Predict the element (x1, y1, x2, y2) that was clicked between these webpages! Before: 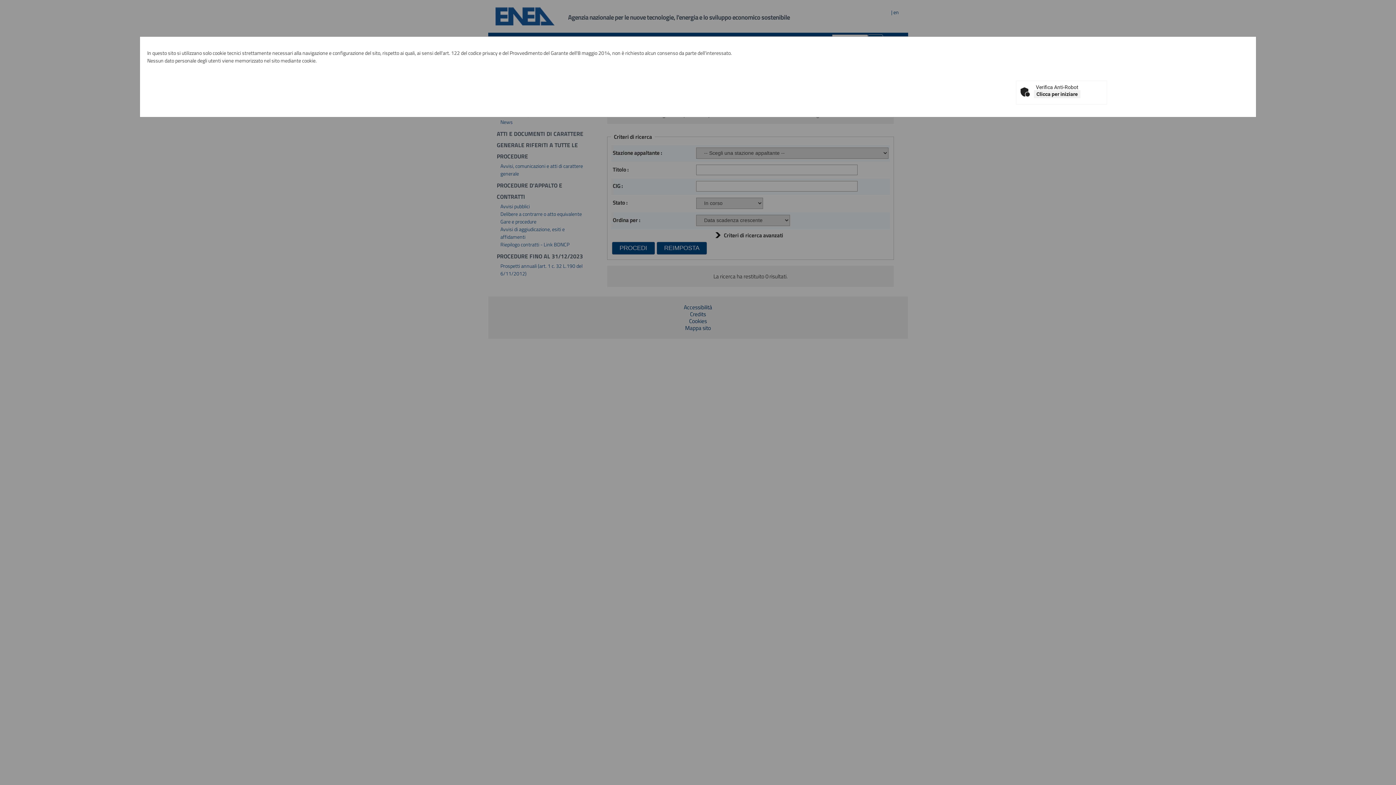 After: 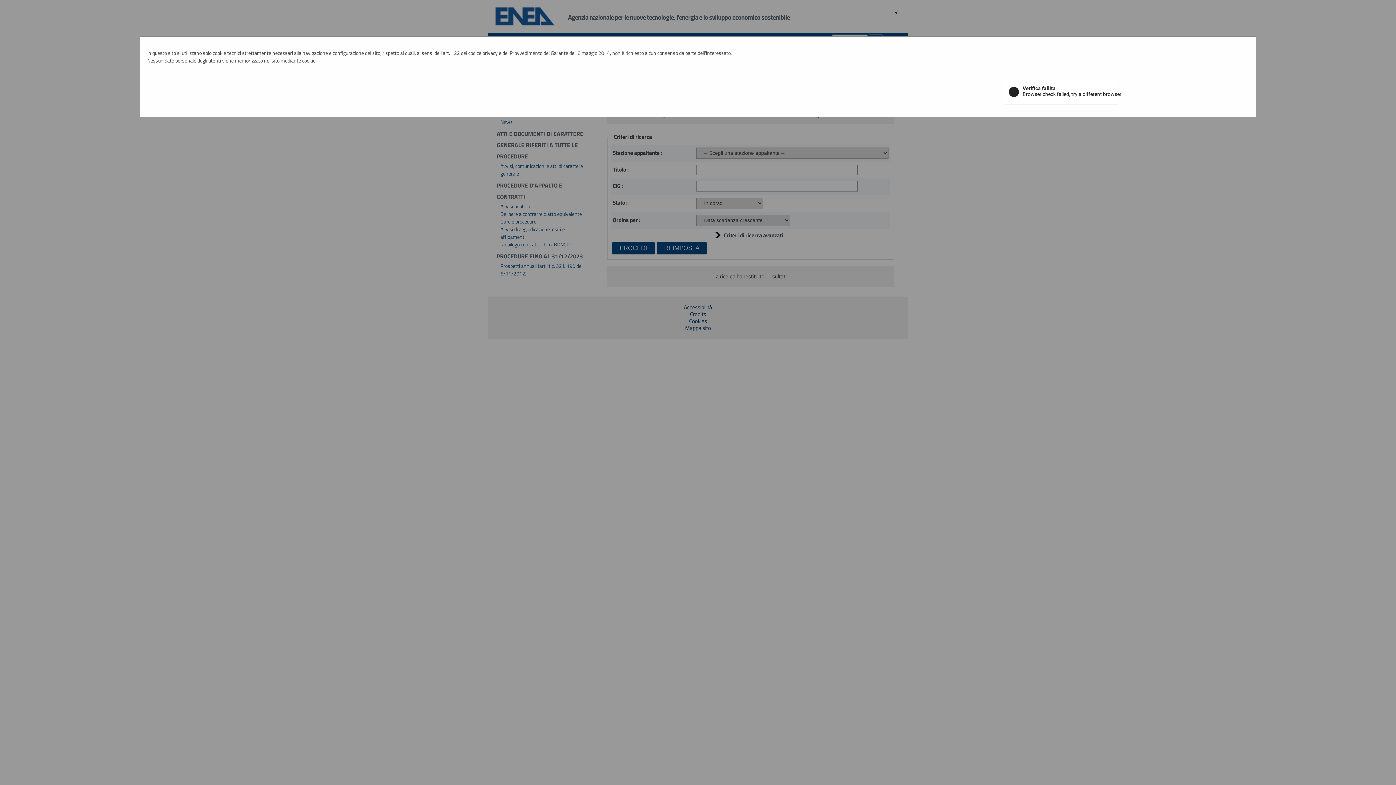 Action: bbox: (1034, 90, 1080, 98) label: Clicca per iniziare